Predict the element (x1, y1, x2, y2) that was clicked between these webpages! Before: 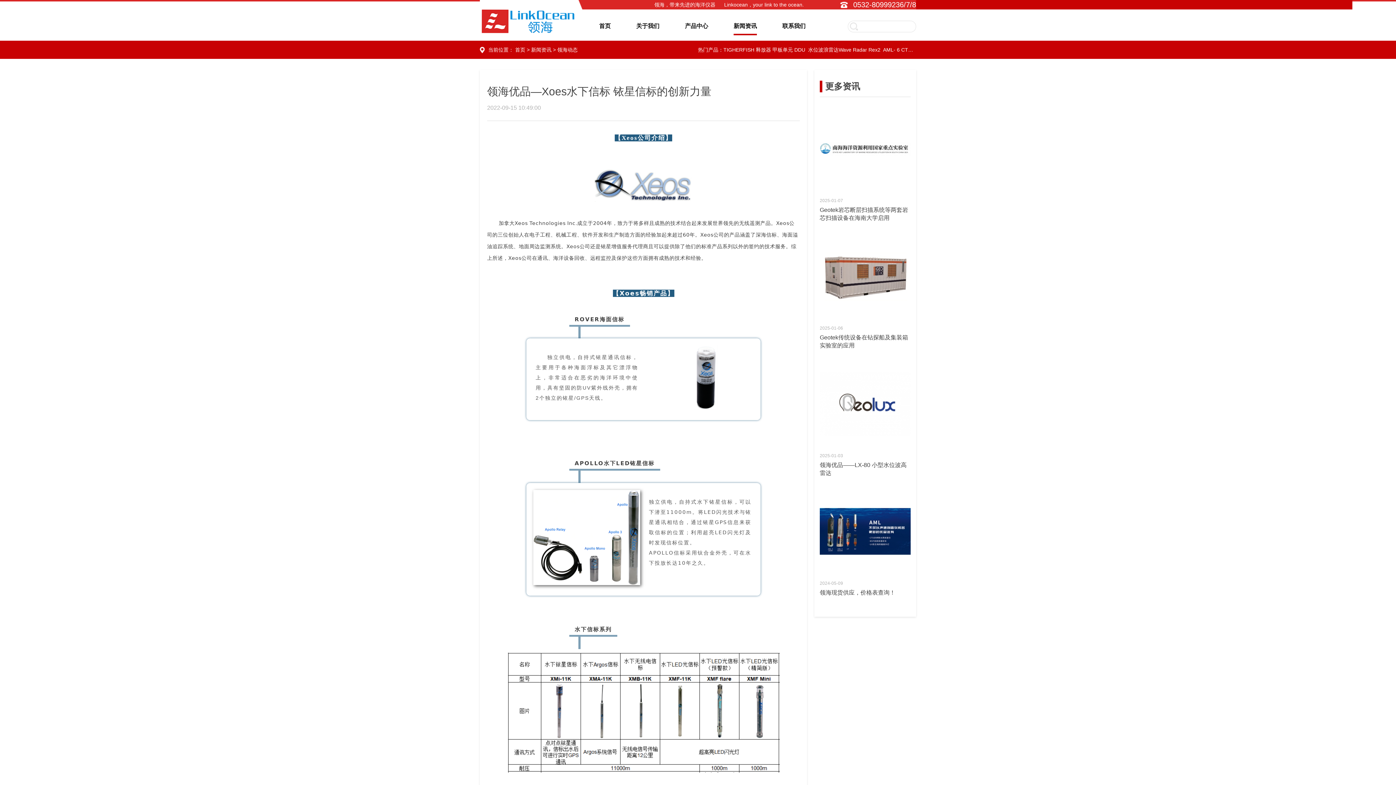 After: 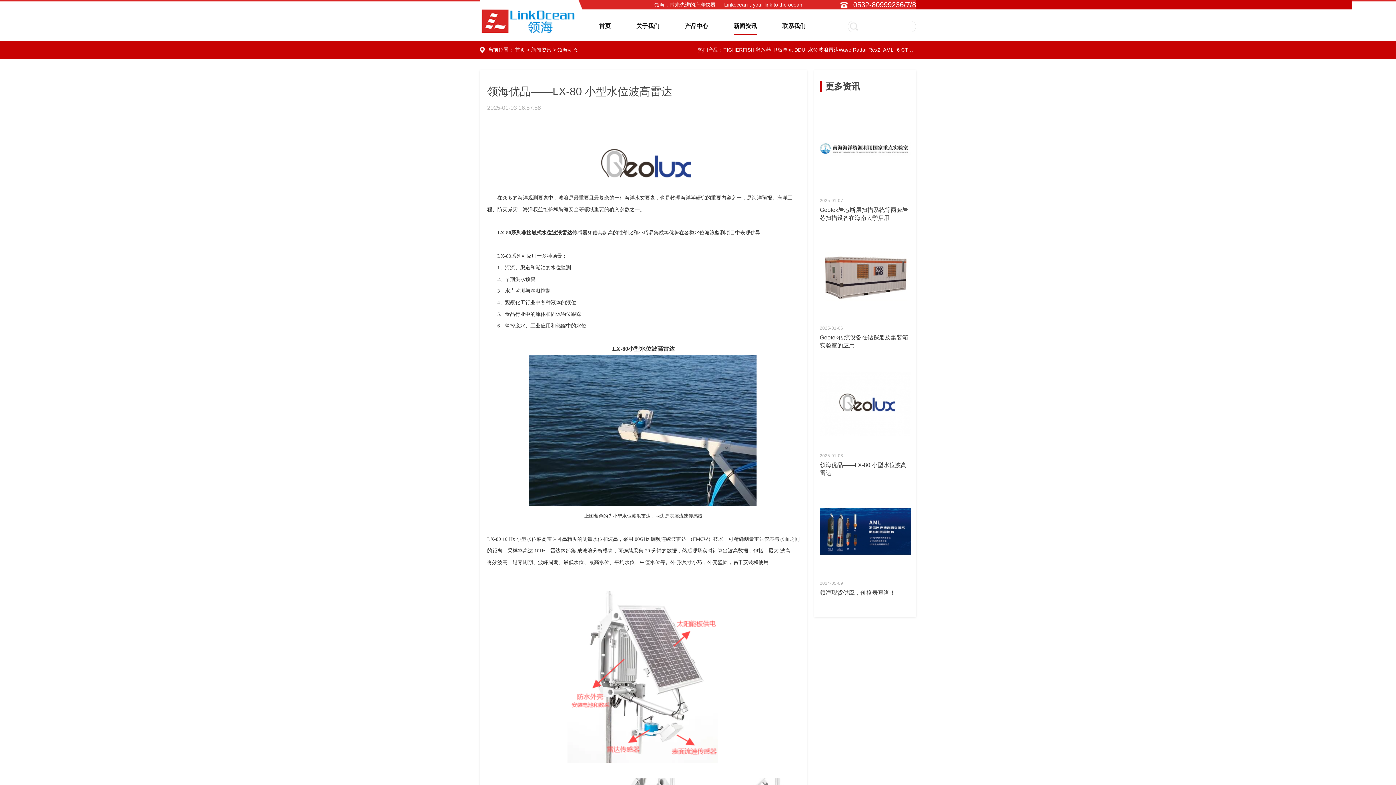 Action: label: 2025-01-03

领海优品——LX-80 小型水位波高雷达 bbox: (820, 358, 910, 477)